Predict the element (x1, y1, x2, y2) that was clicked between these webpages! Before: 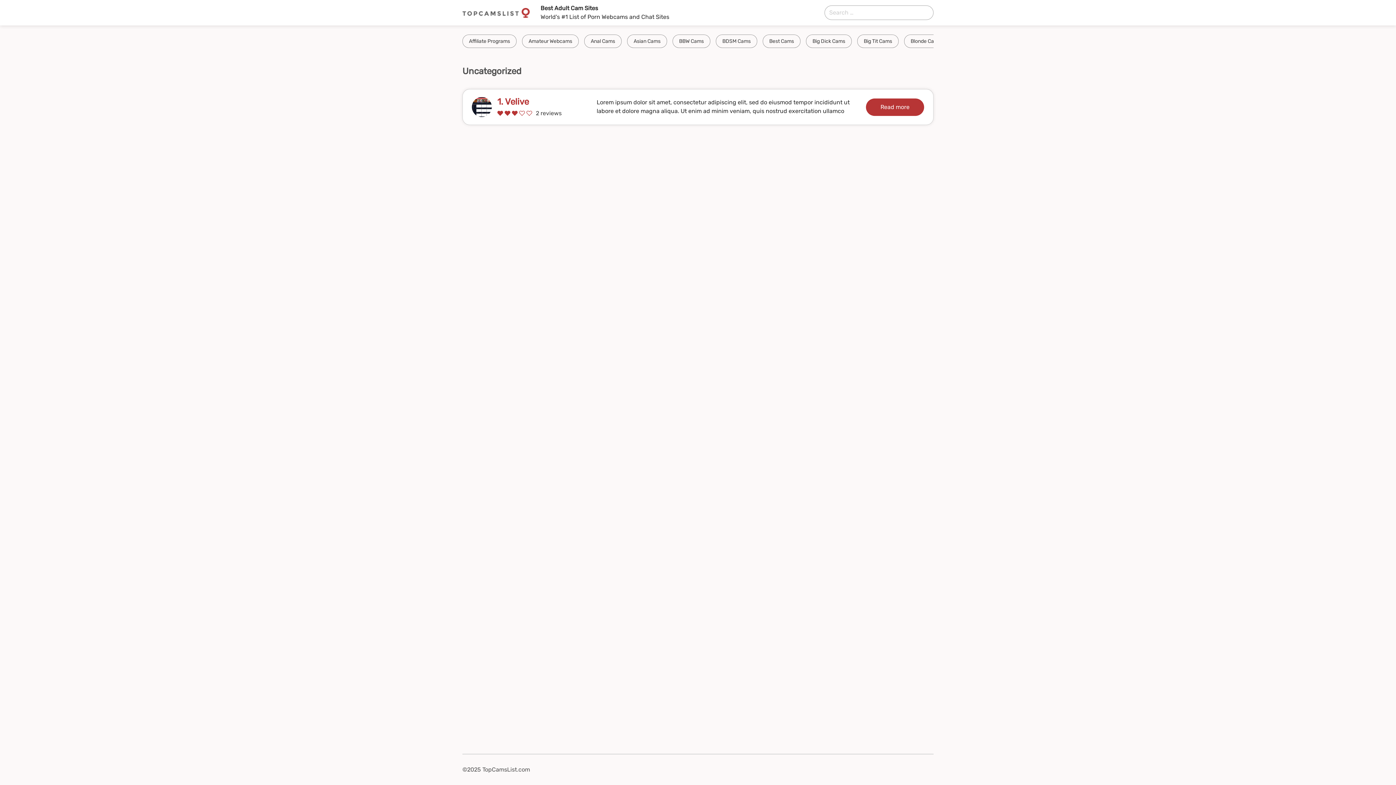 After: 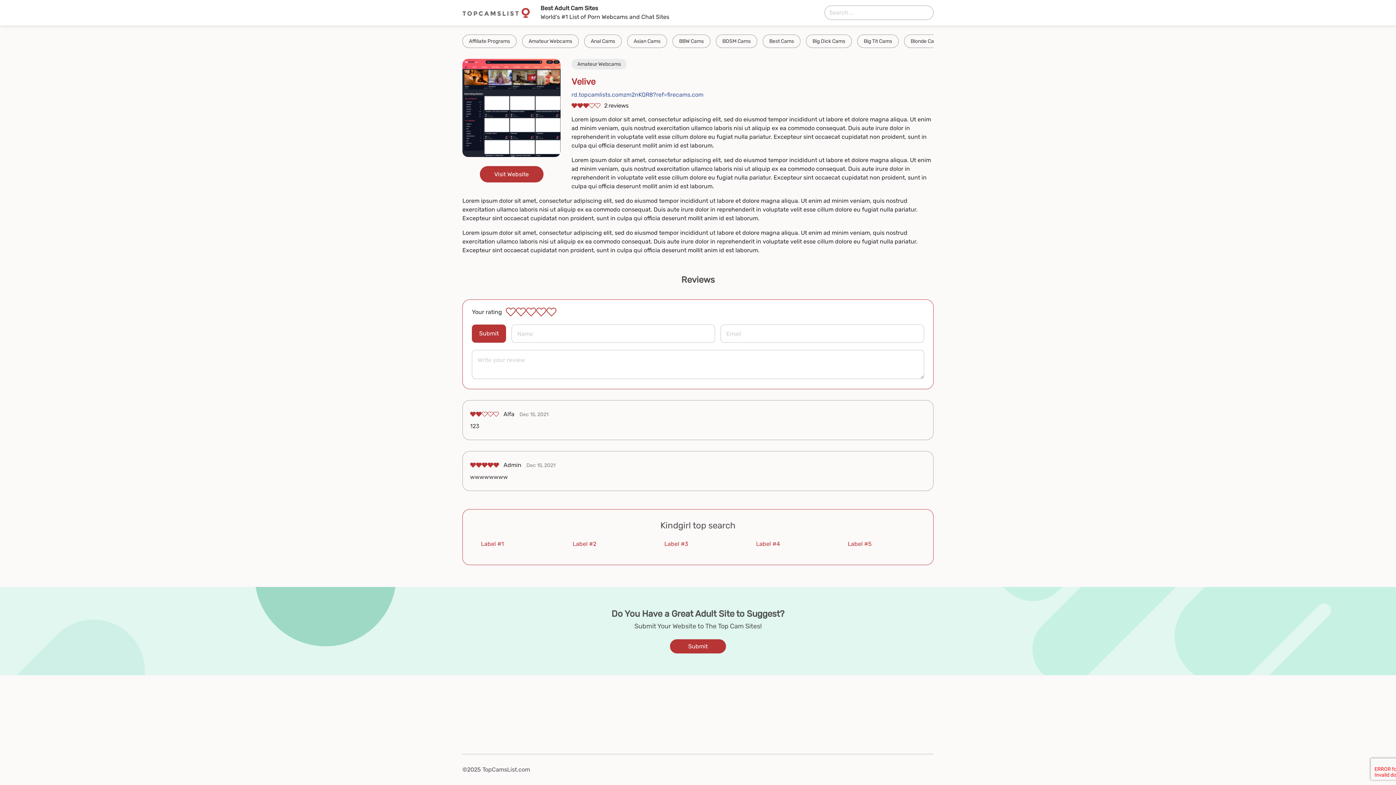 Action: bbox: (497, 96, 529, 106) label: 1. Velive